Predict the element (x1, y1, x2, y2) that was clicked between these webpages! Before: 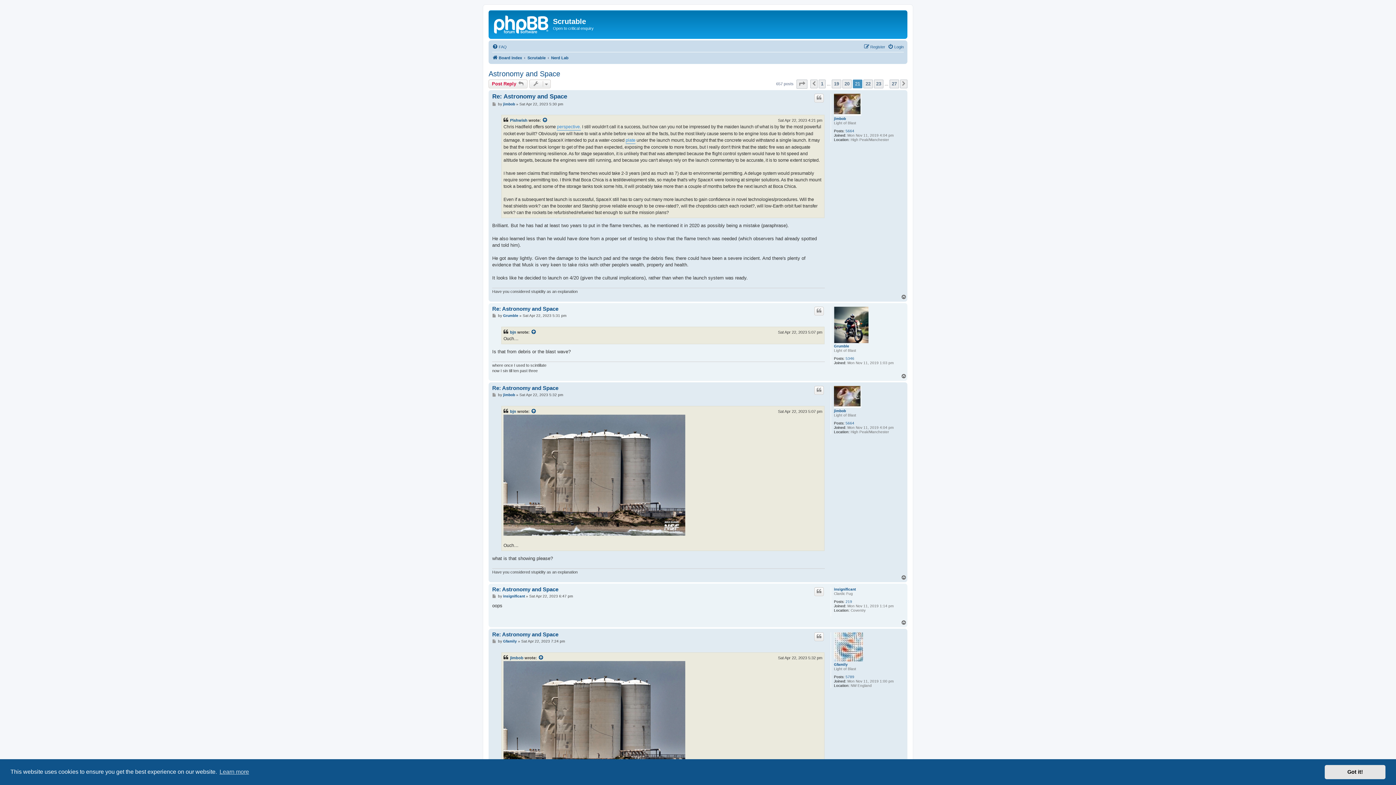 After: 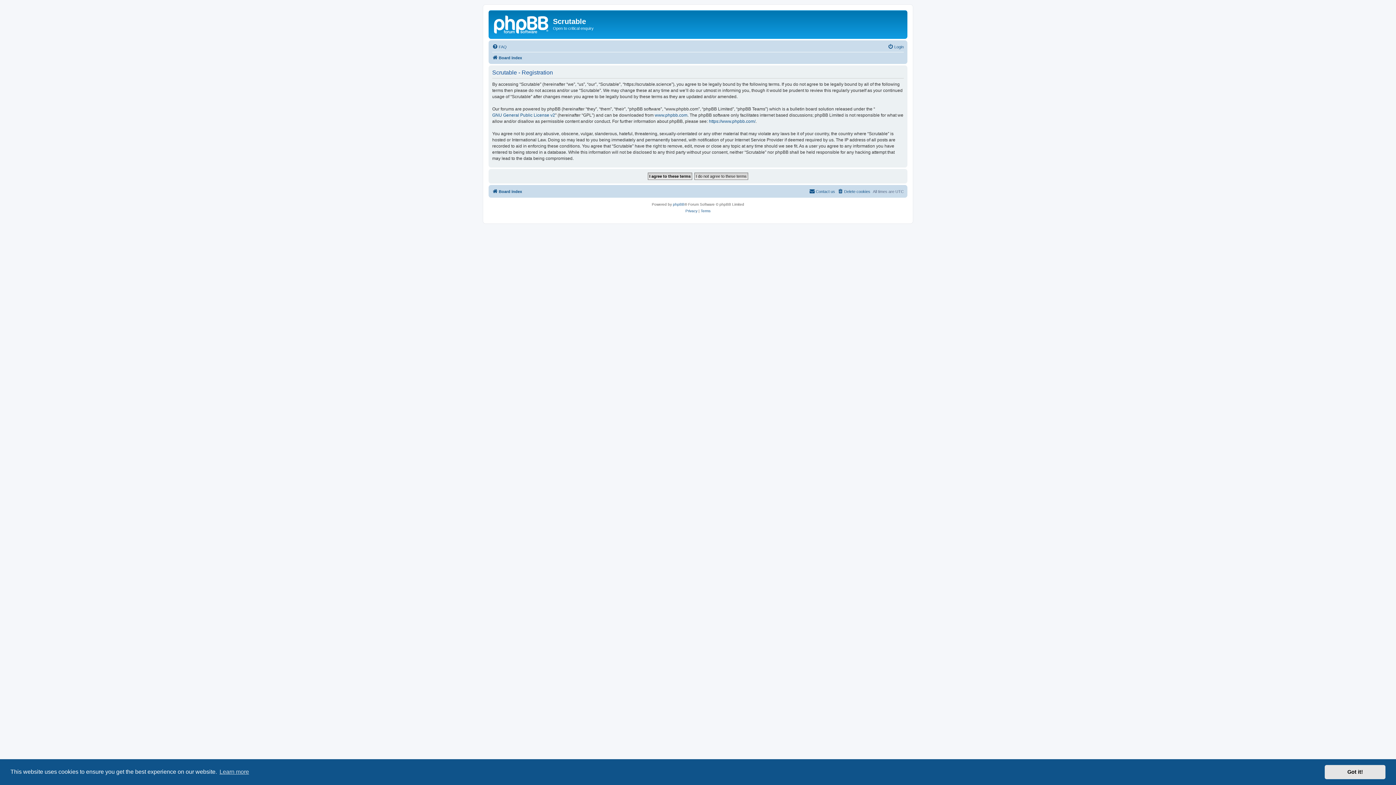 Action: label: Register bbox: (864, 42, 885, 51)